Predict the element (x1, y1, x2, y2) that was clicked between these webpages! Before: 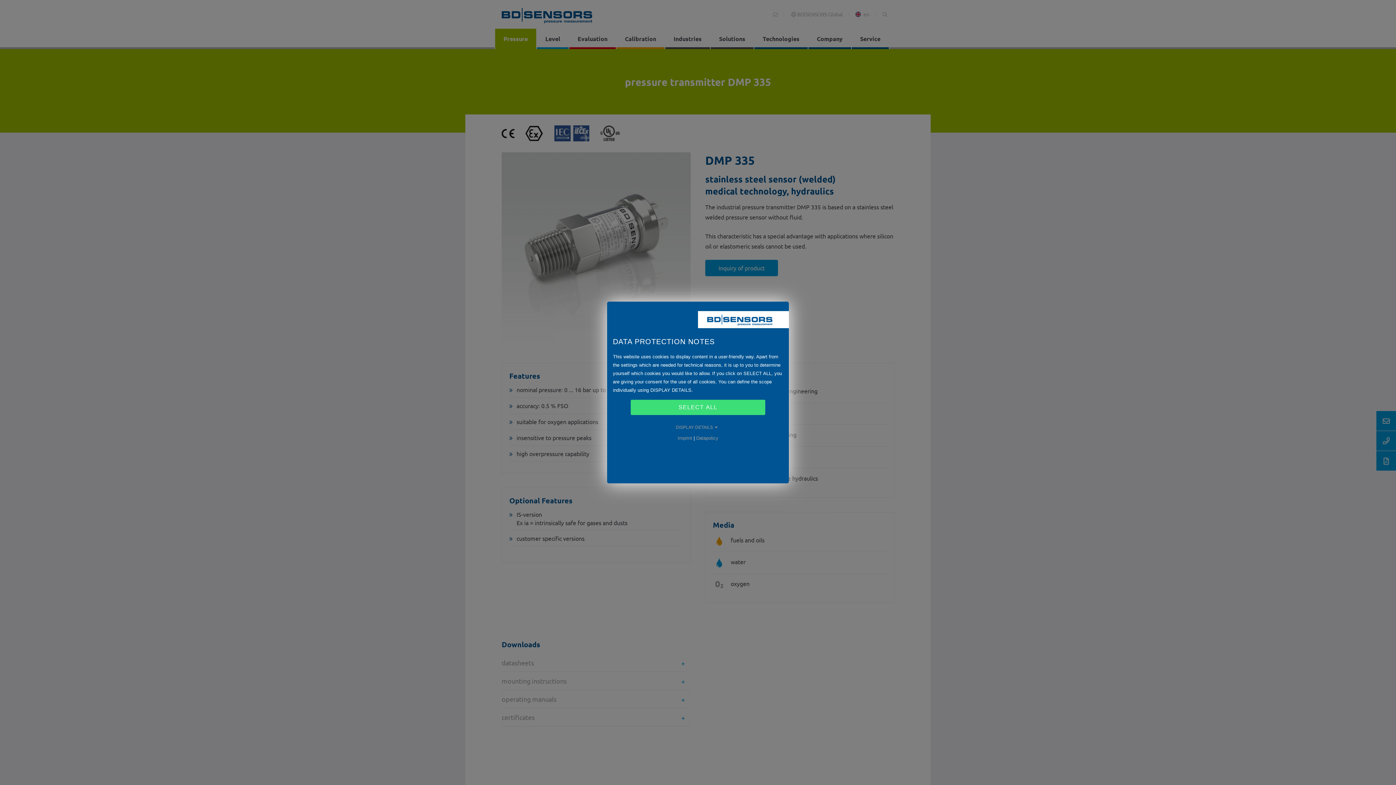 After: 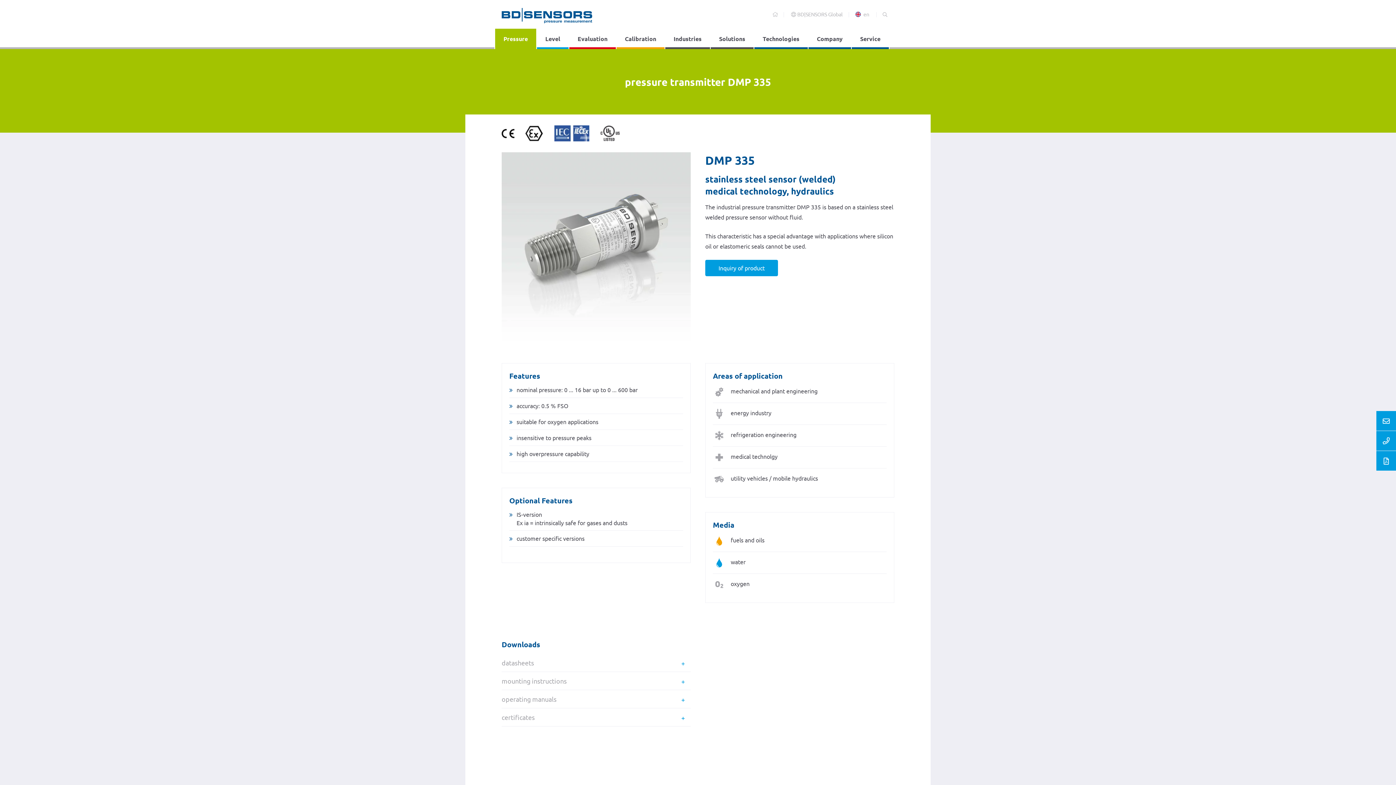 Action: bbox: (630, 400, 765, 415) label: SELECT ALL